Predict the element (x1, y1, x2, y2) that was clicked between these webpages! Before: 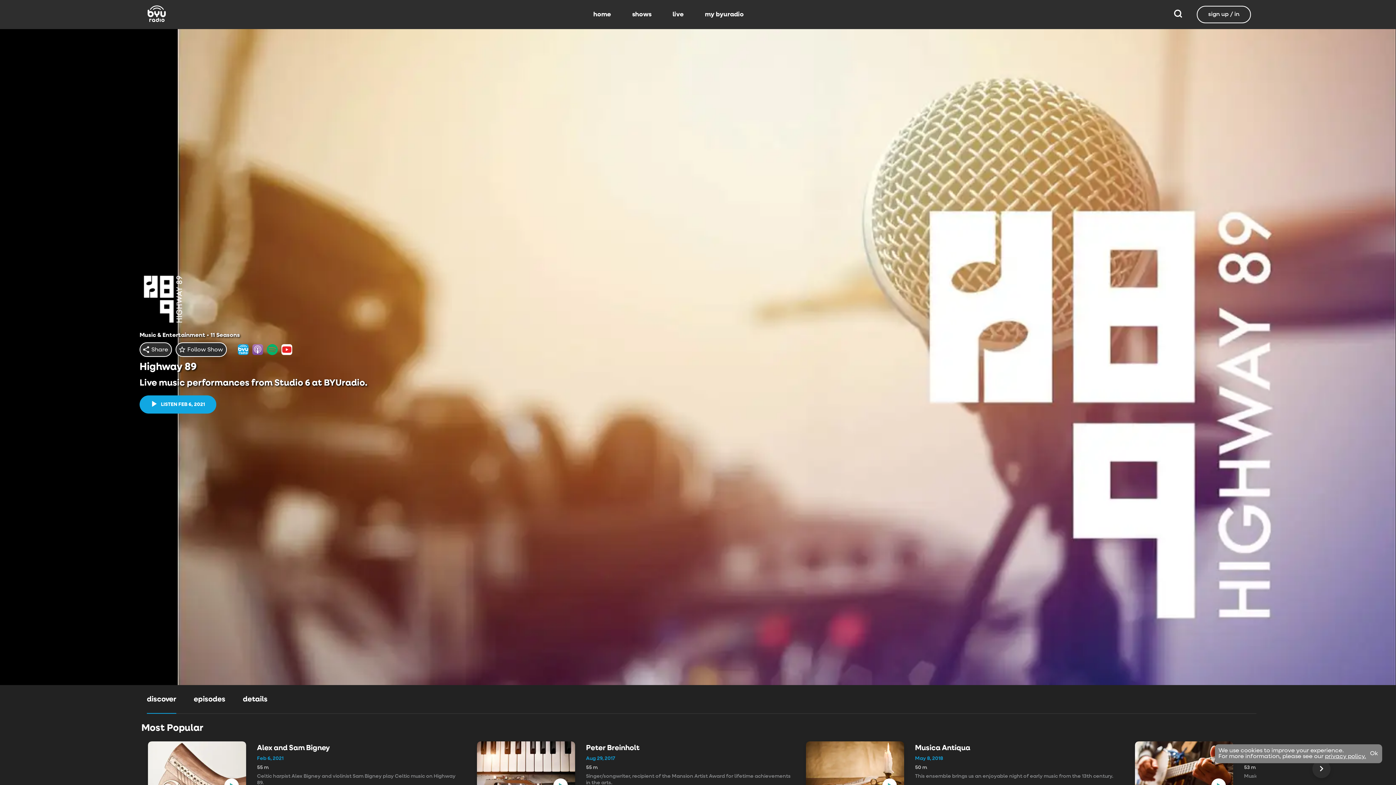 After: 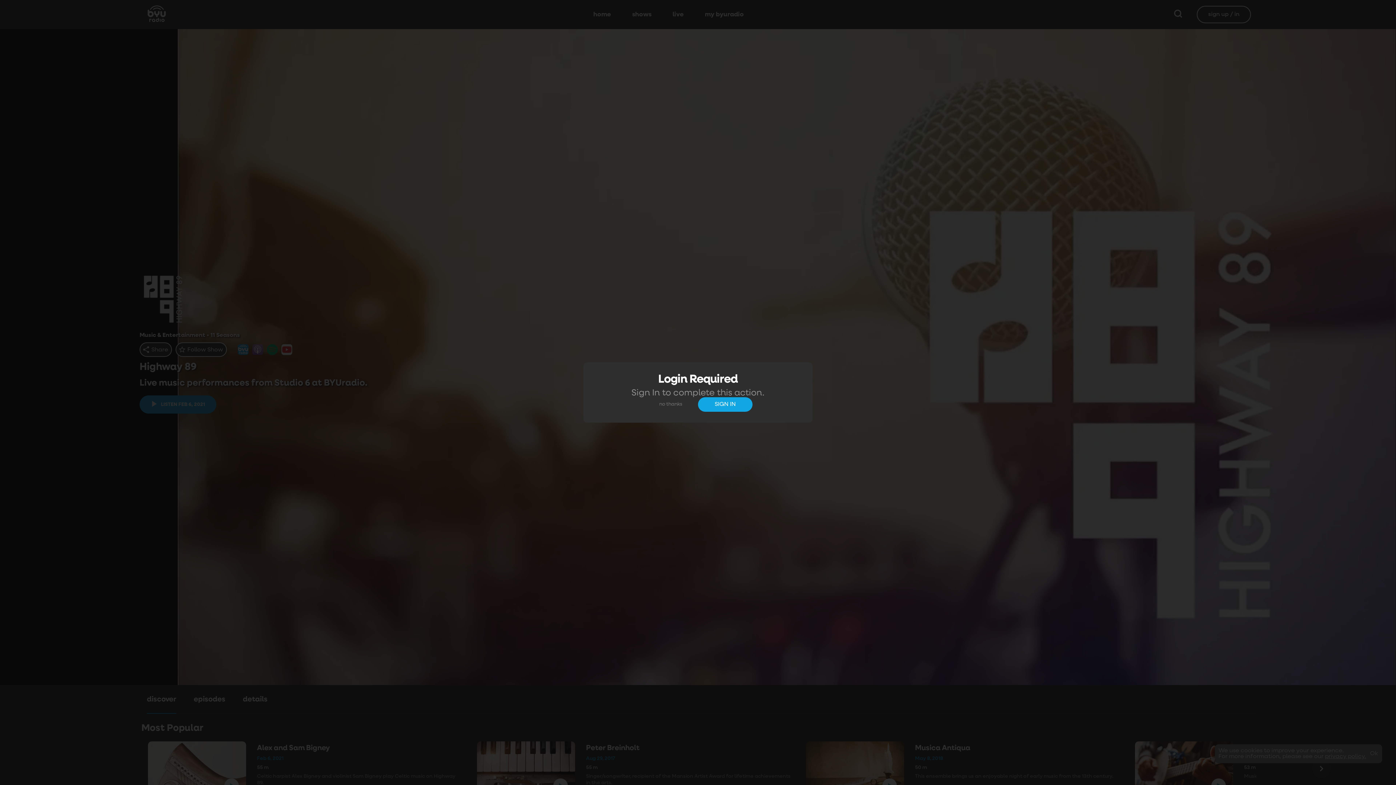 Action: bbox: (175, 342, 226, 357) label: Follow Show
Follow Show